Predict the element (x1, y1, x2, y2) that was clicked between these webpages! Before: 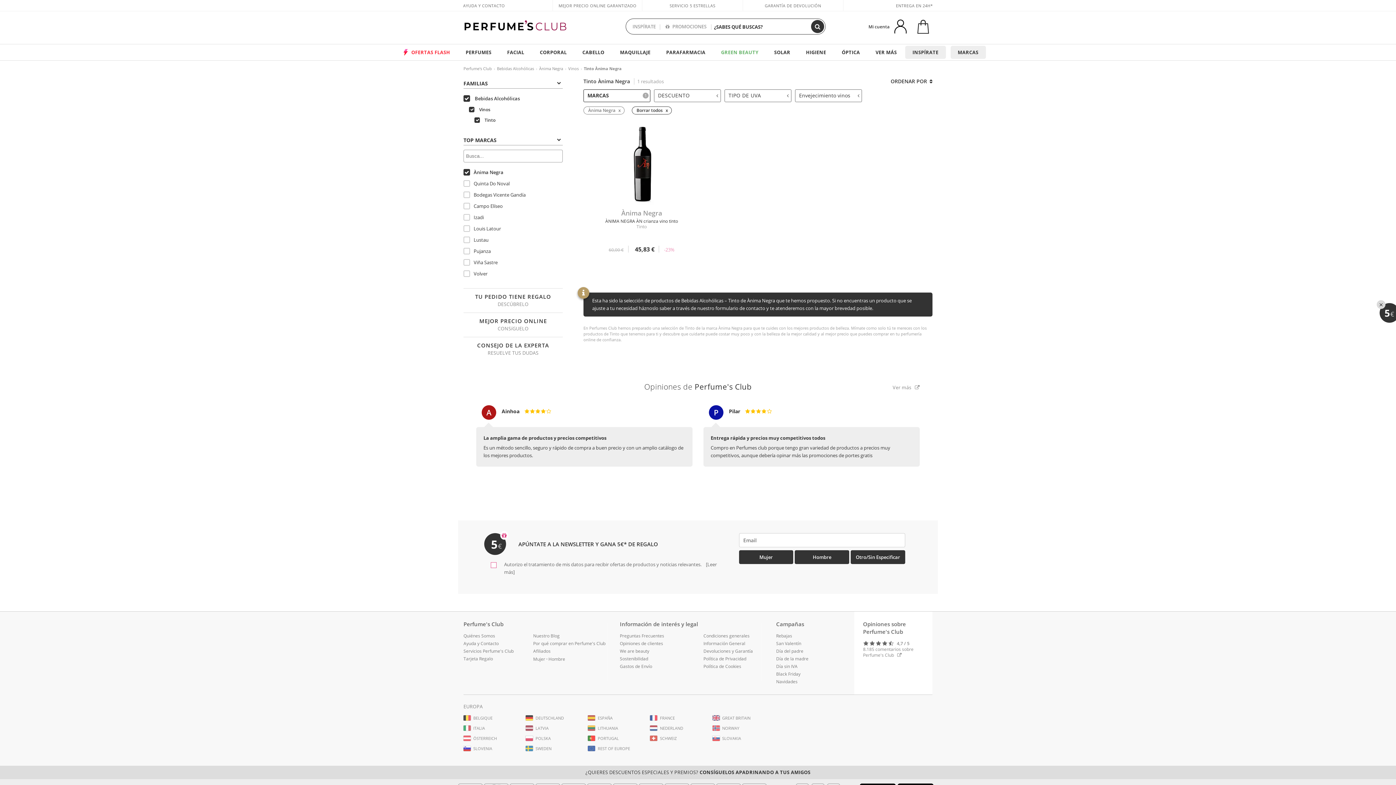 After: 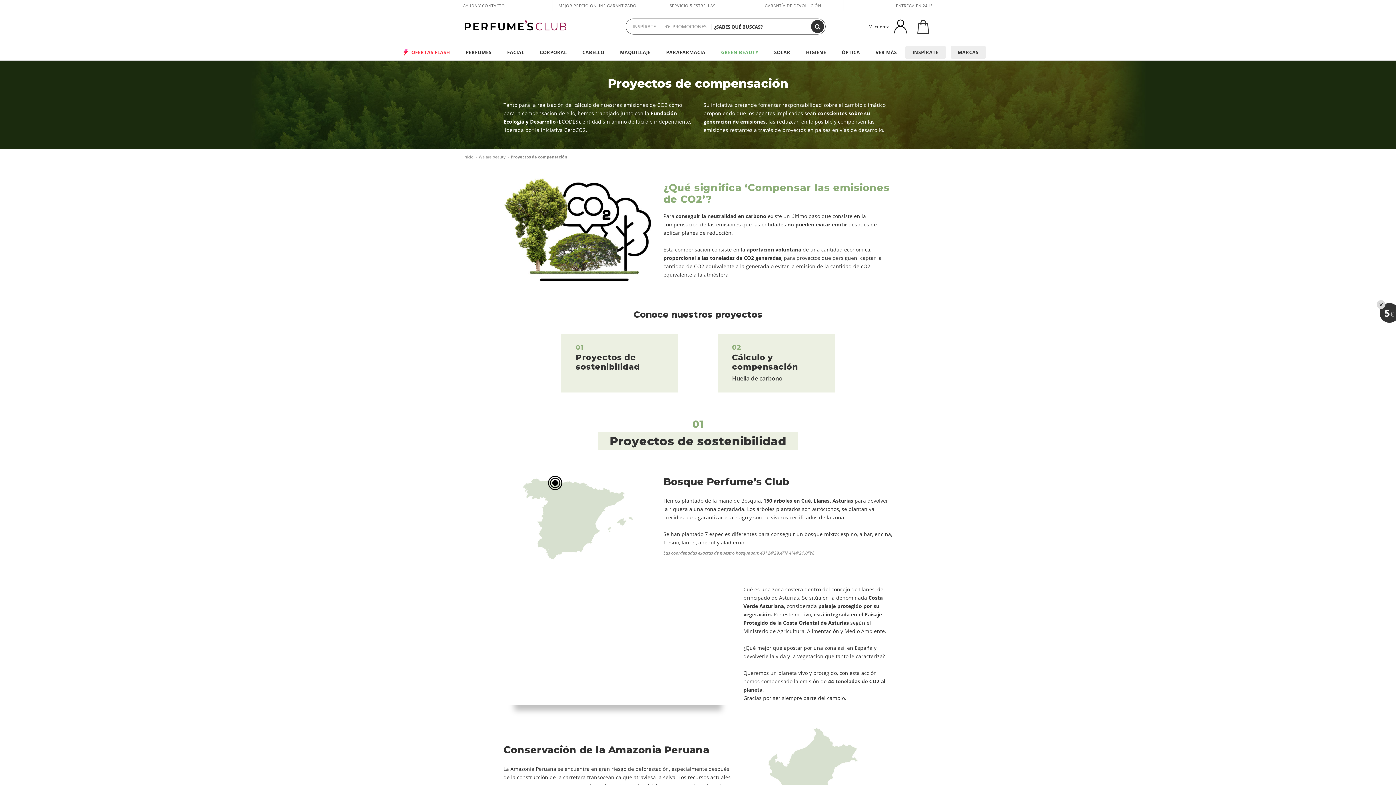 Action: label: Sostenibilidad bbox: (620, 655, 692, 663)